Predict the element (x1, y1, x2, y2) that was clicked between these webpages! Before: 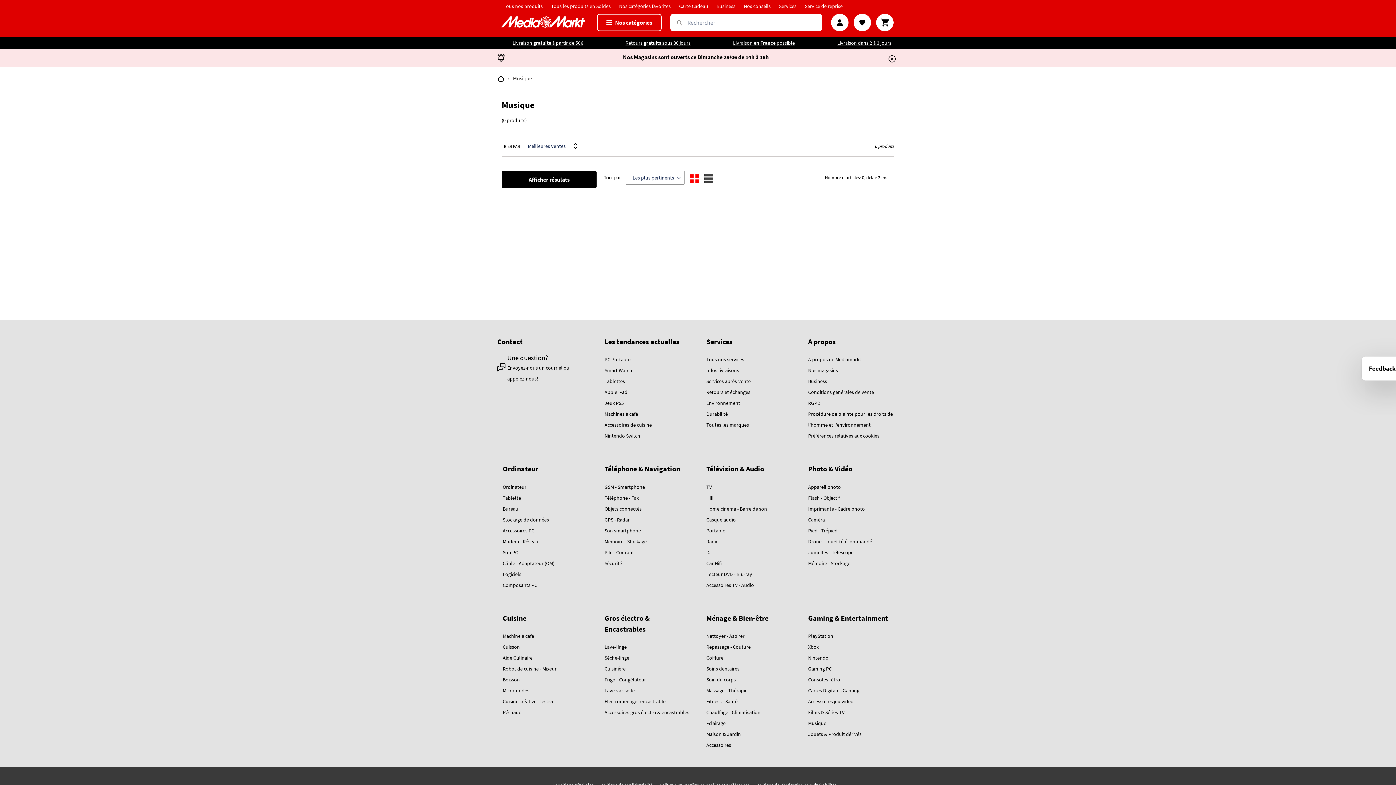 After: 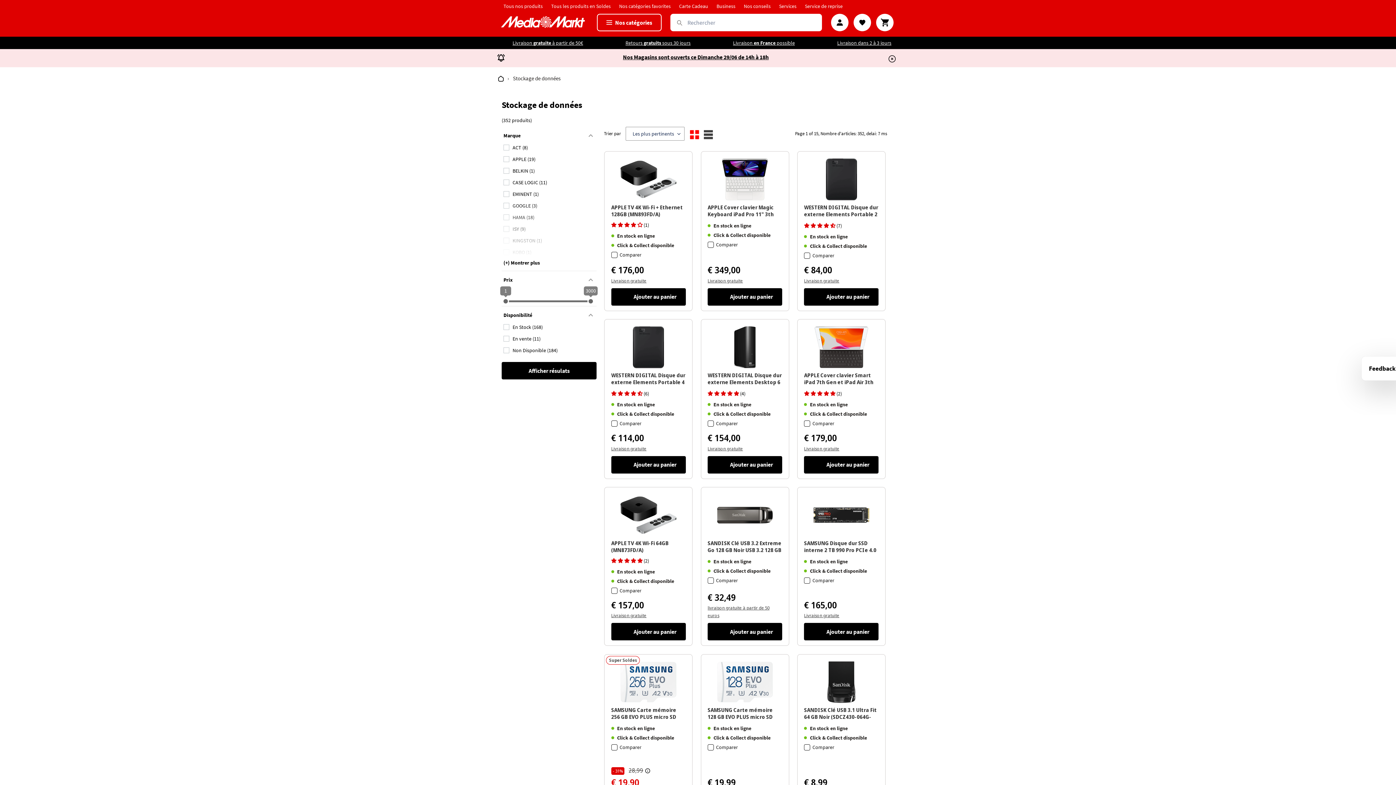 Action: label: Stockage de données bbox: (502, 516, 549, 523)